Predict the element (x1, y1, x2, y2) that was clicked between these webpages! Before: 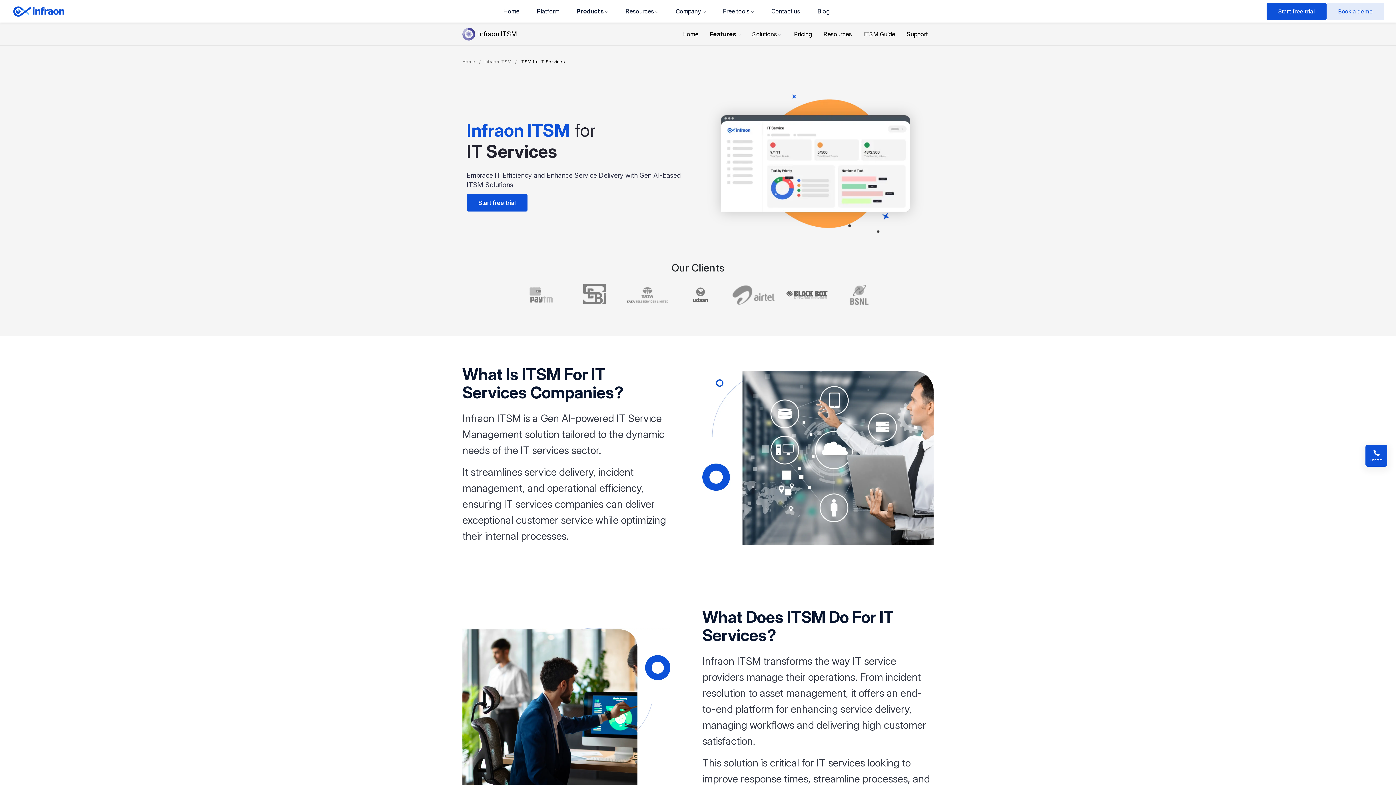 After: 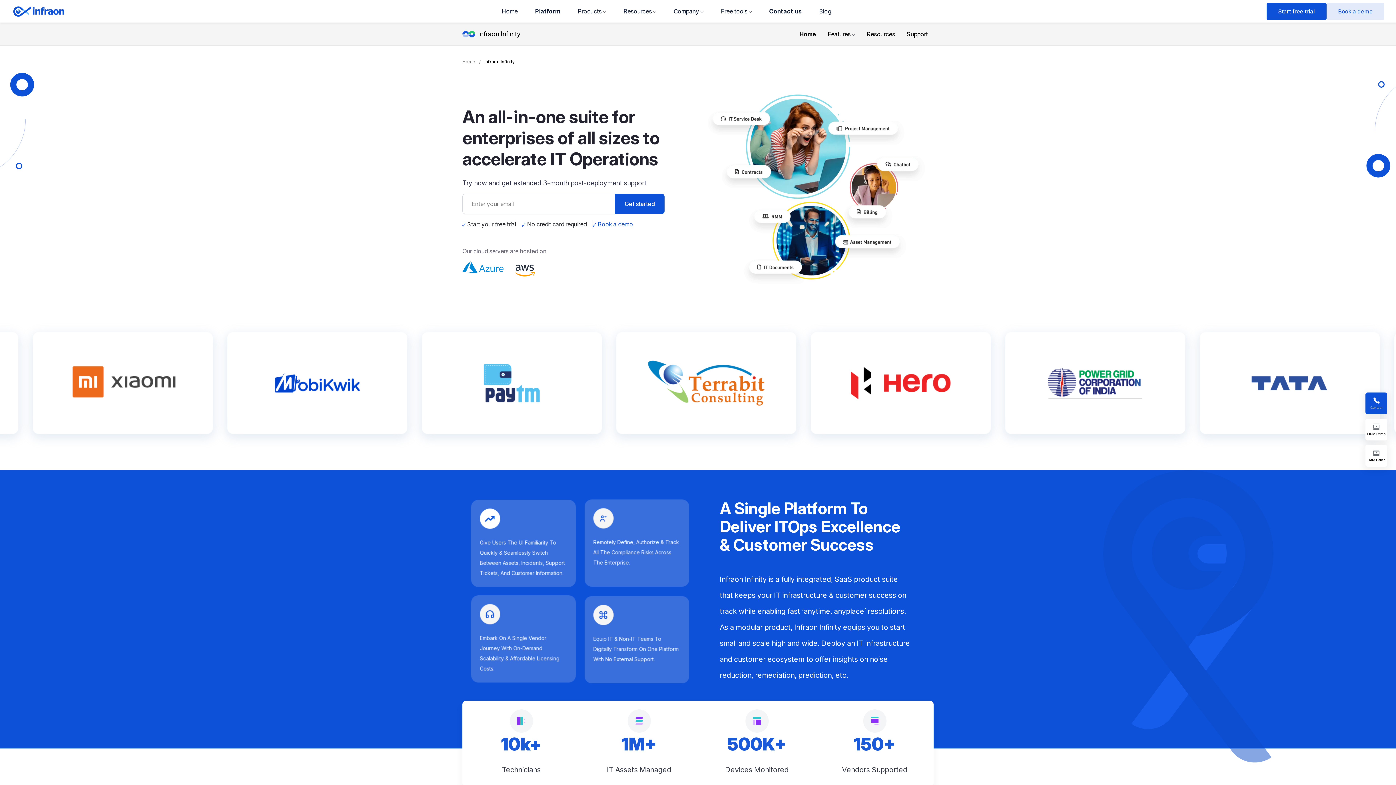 Action: bbox: (528, 0, 568, 22) label: Platform